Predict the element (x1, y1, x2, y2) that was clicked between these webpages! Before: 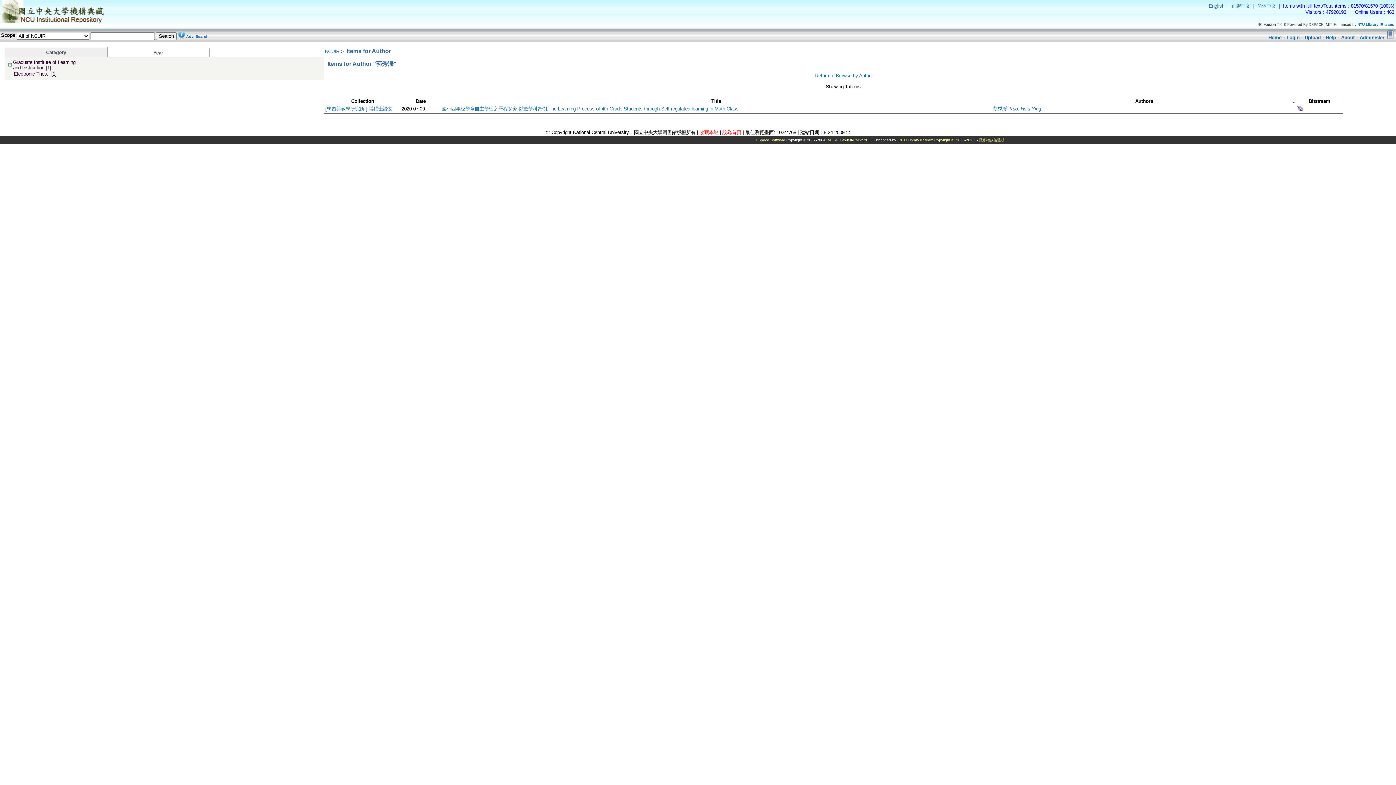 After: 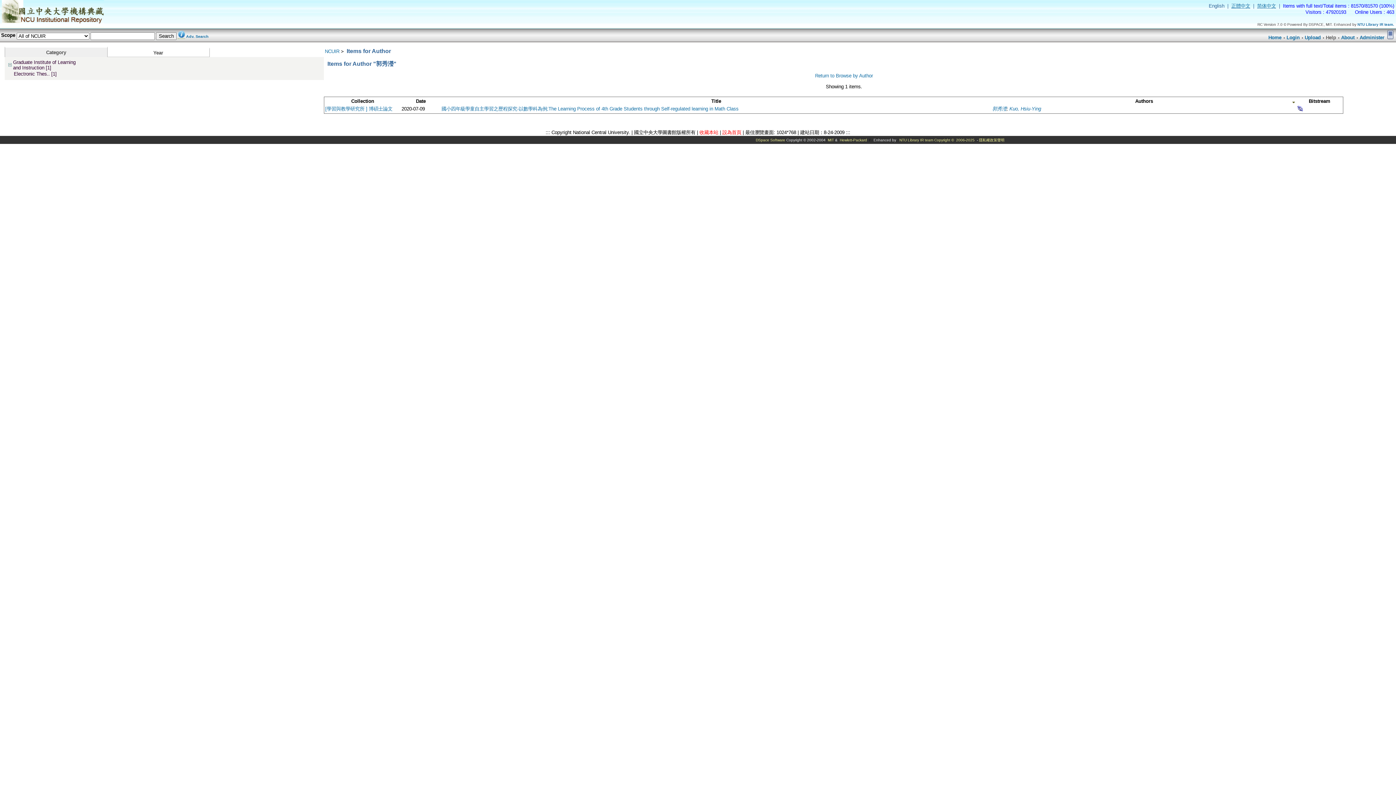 Action: label: Help bbox: (1326, 34, 1336, 40)